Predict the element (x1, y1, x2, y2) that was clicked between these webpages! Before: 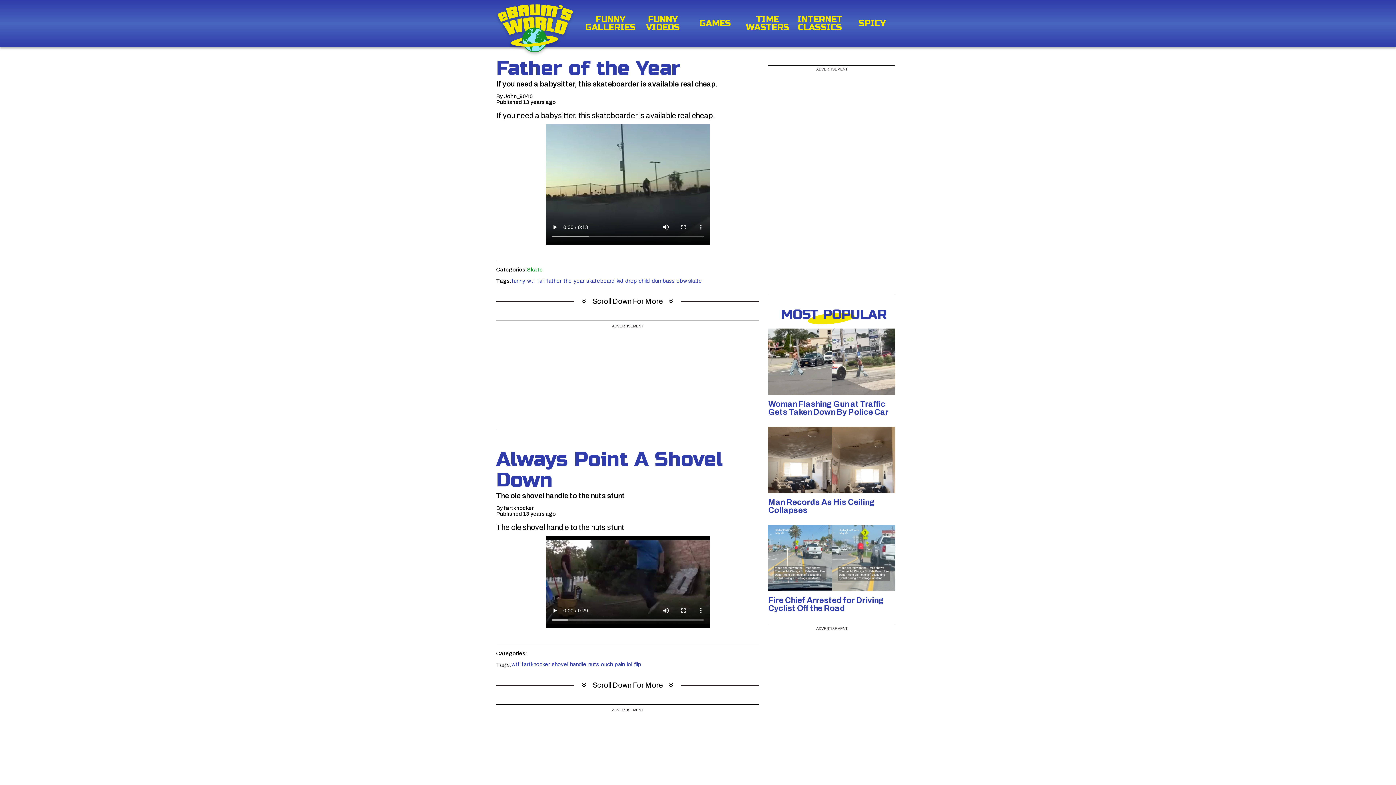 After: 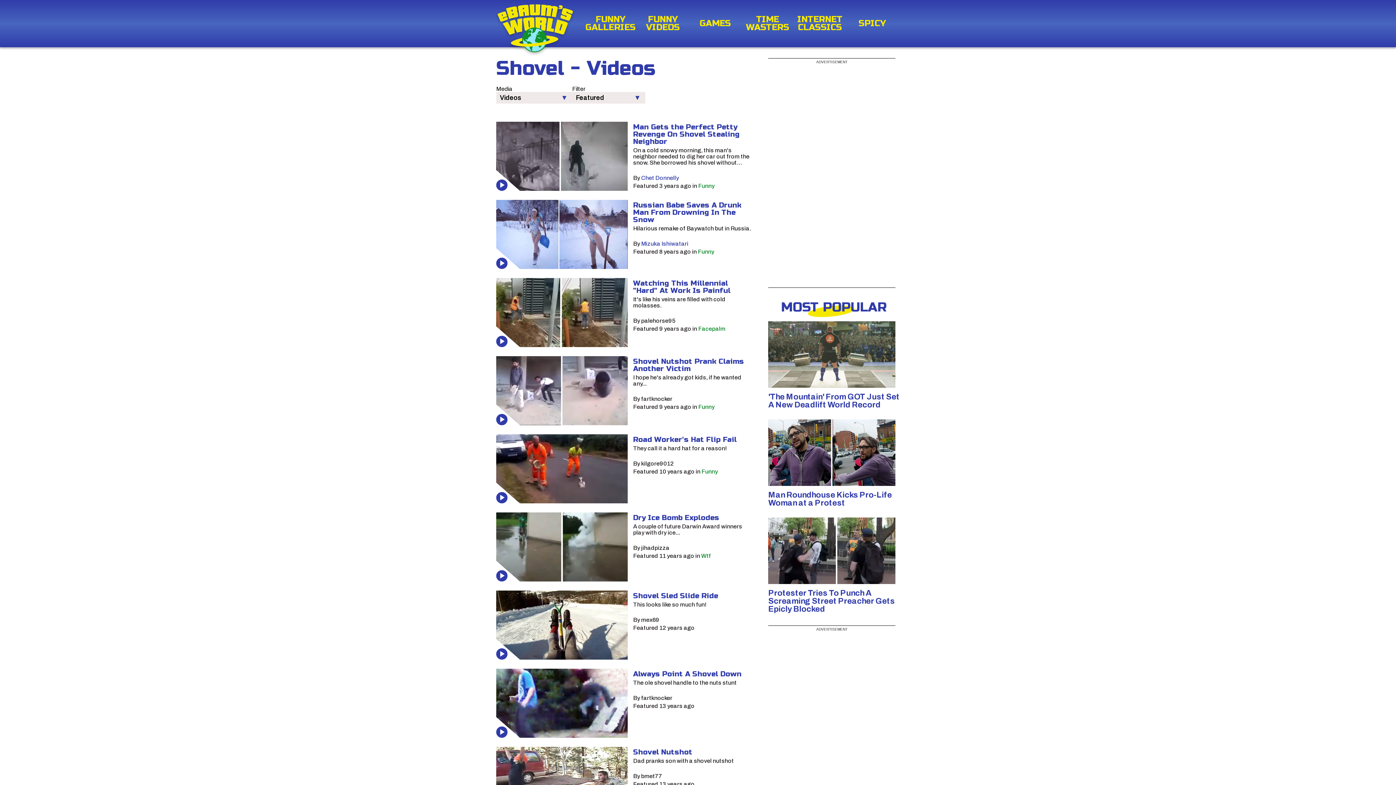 Action: label: shovel bbox: (552, 662, 568, 666)